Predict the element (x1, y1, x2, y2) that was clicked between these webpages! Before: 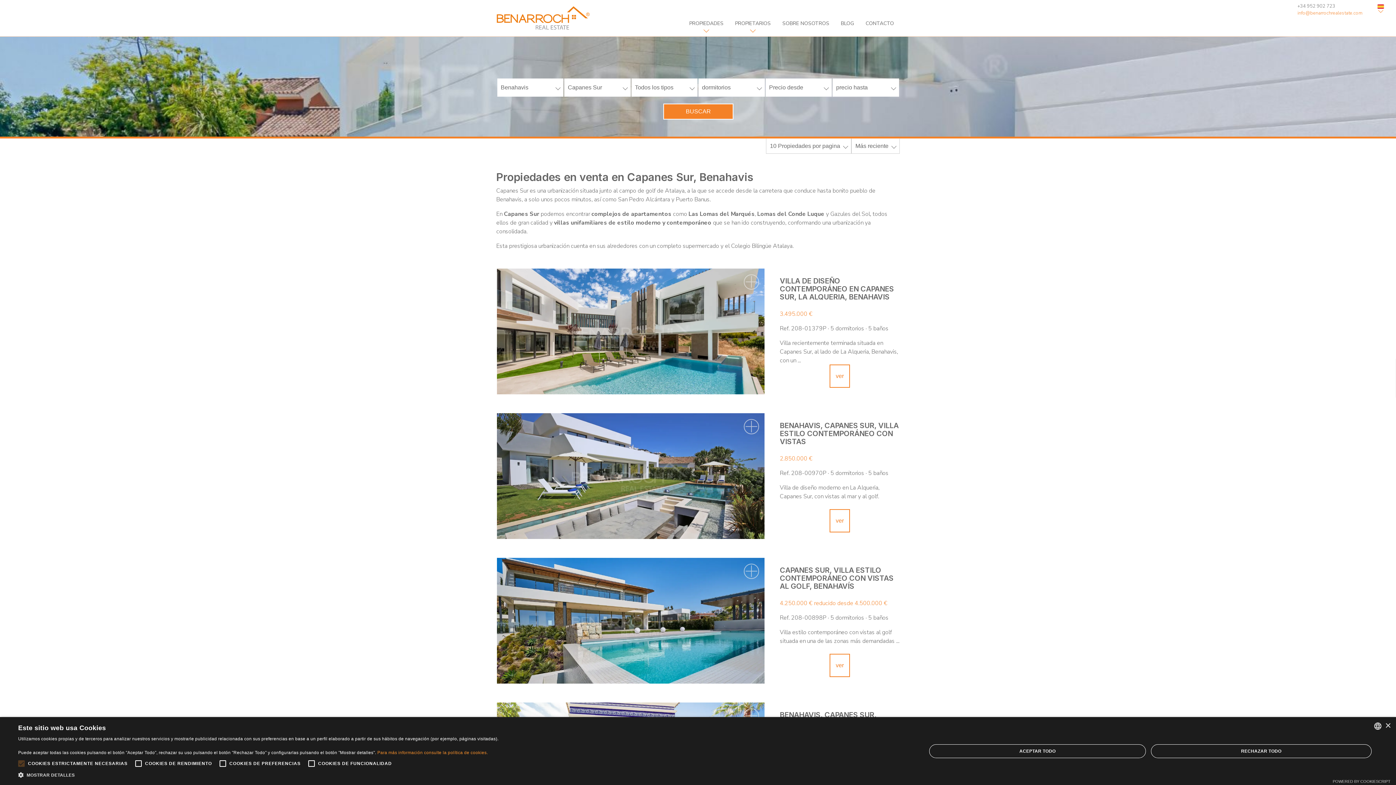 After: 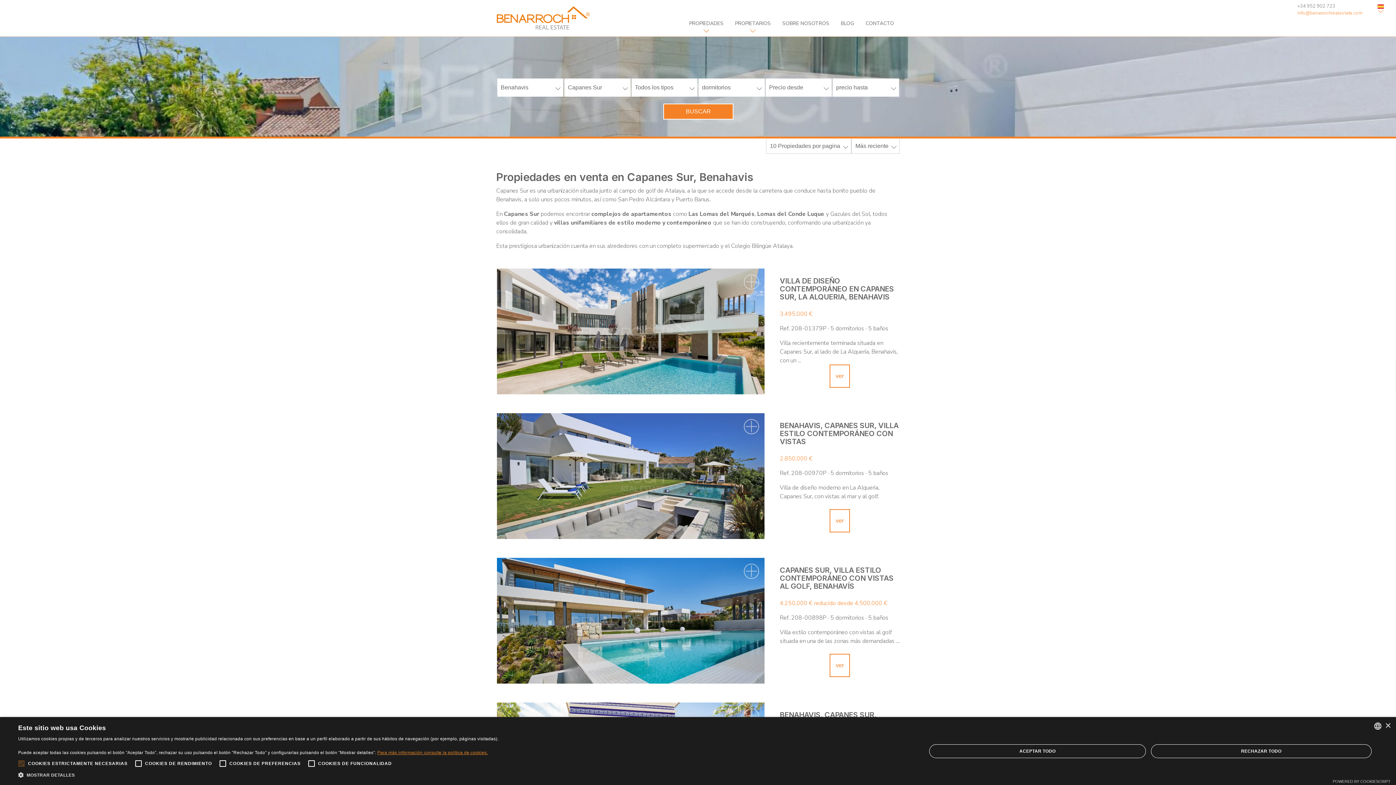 Action: bbox: (377, 750, 487, 755) label: Read more about Cookie Policy, opens a new window